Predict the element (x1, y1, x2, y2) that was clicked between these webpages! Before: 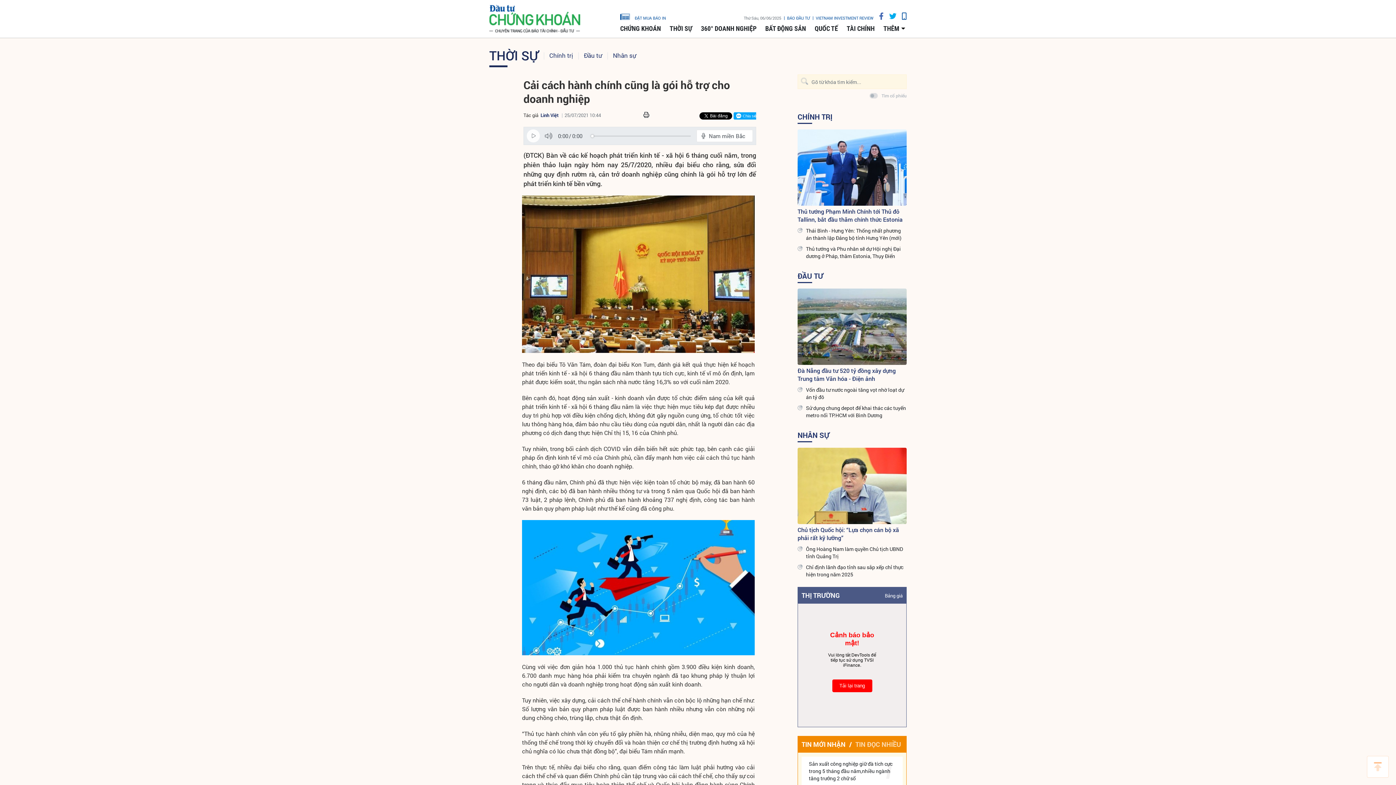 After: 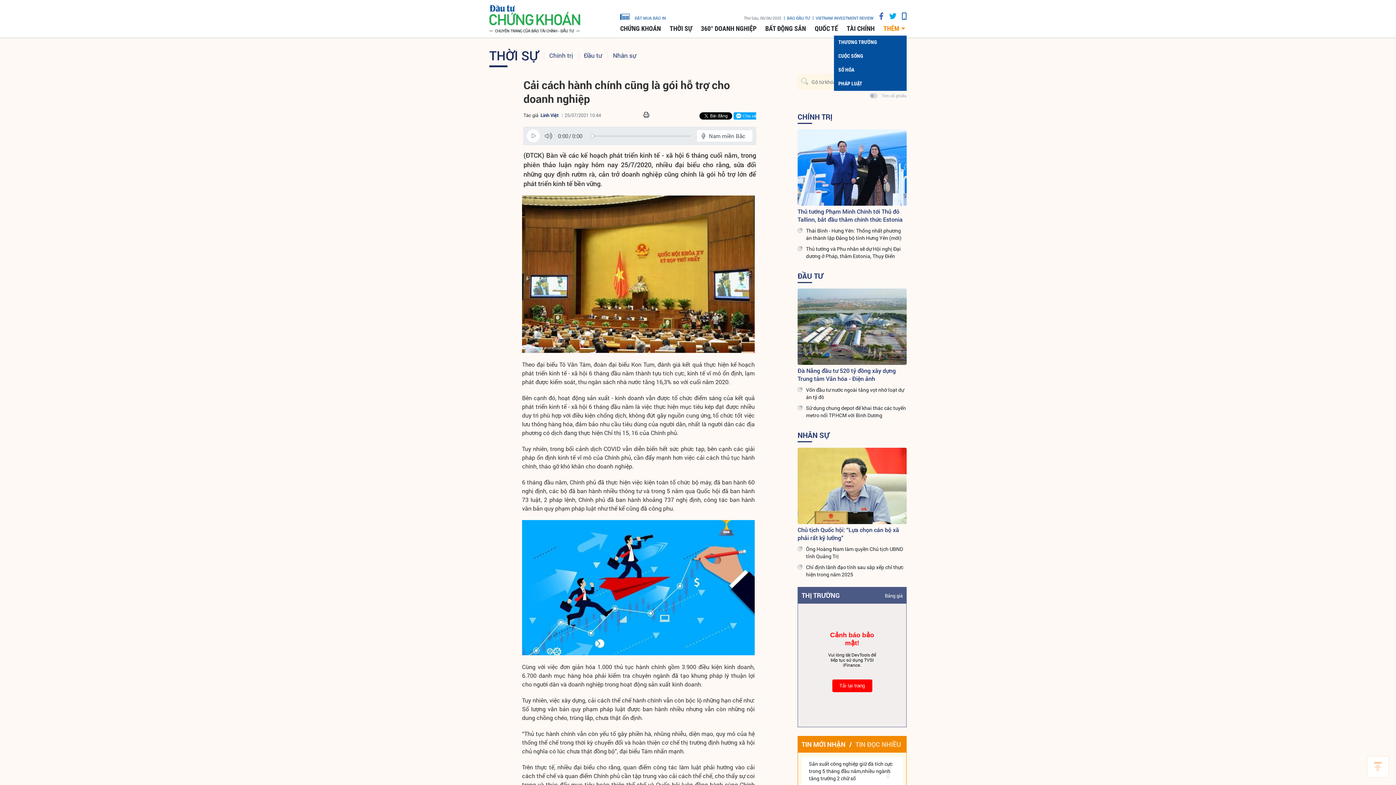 Action: bbox: (883, 24, 899, 35) label: THÊM